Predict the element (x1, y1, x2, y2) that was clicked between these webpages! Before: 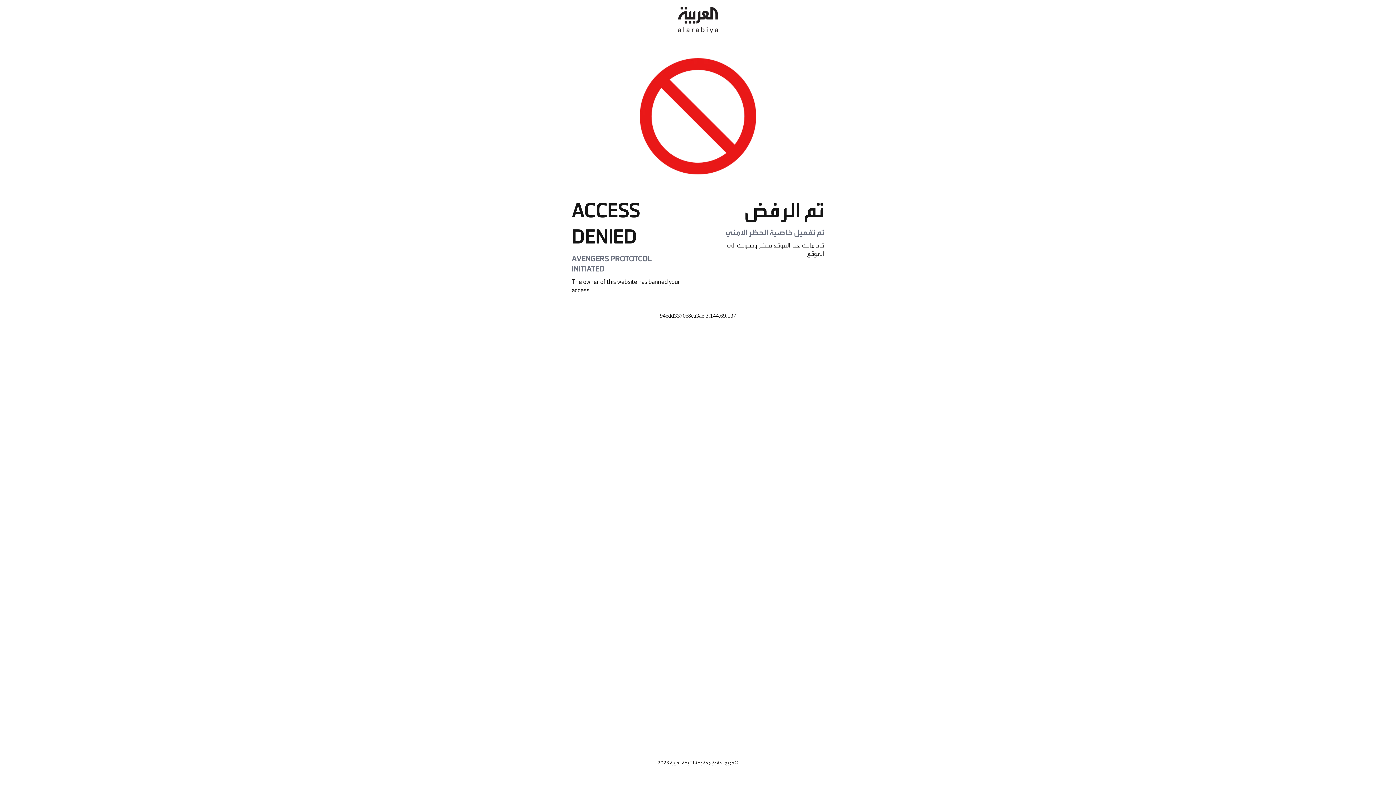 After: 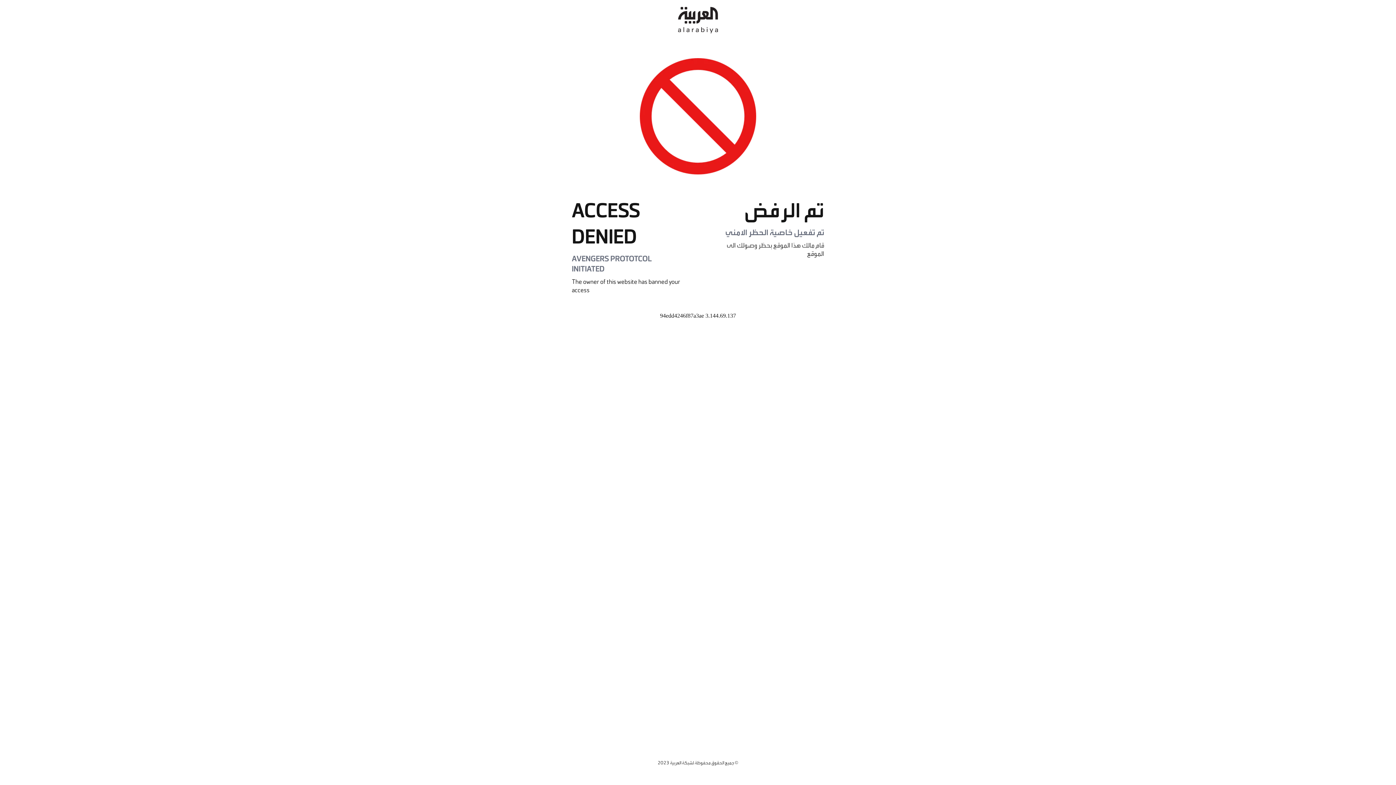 Action: bbox: (678, 0, 718, 40)